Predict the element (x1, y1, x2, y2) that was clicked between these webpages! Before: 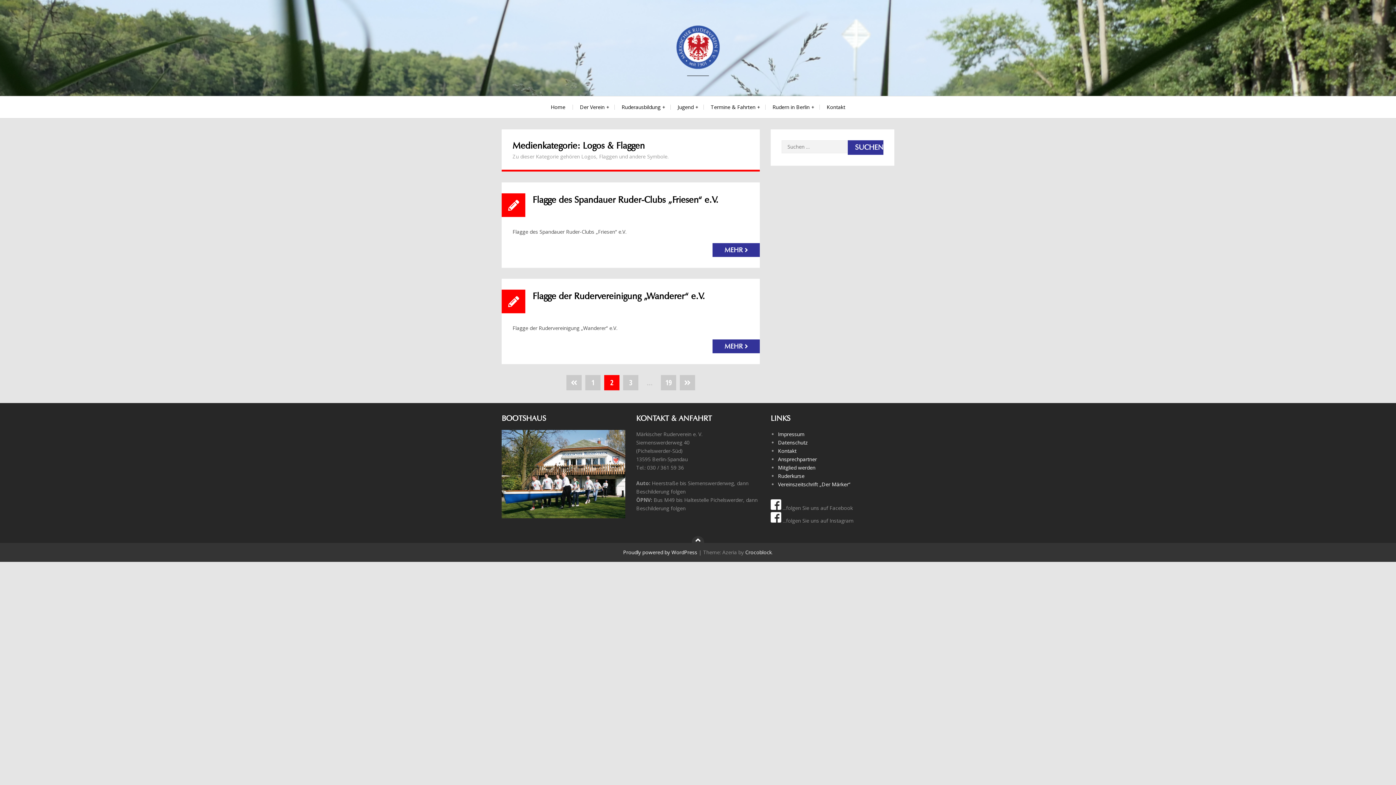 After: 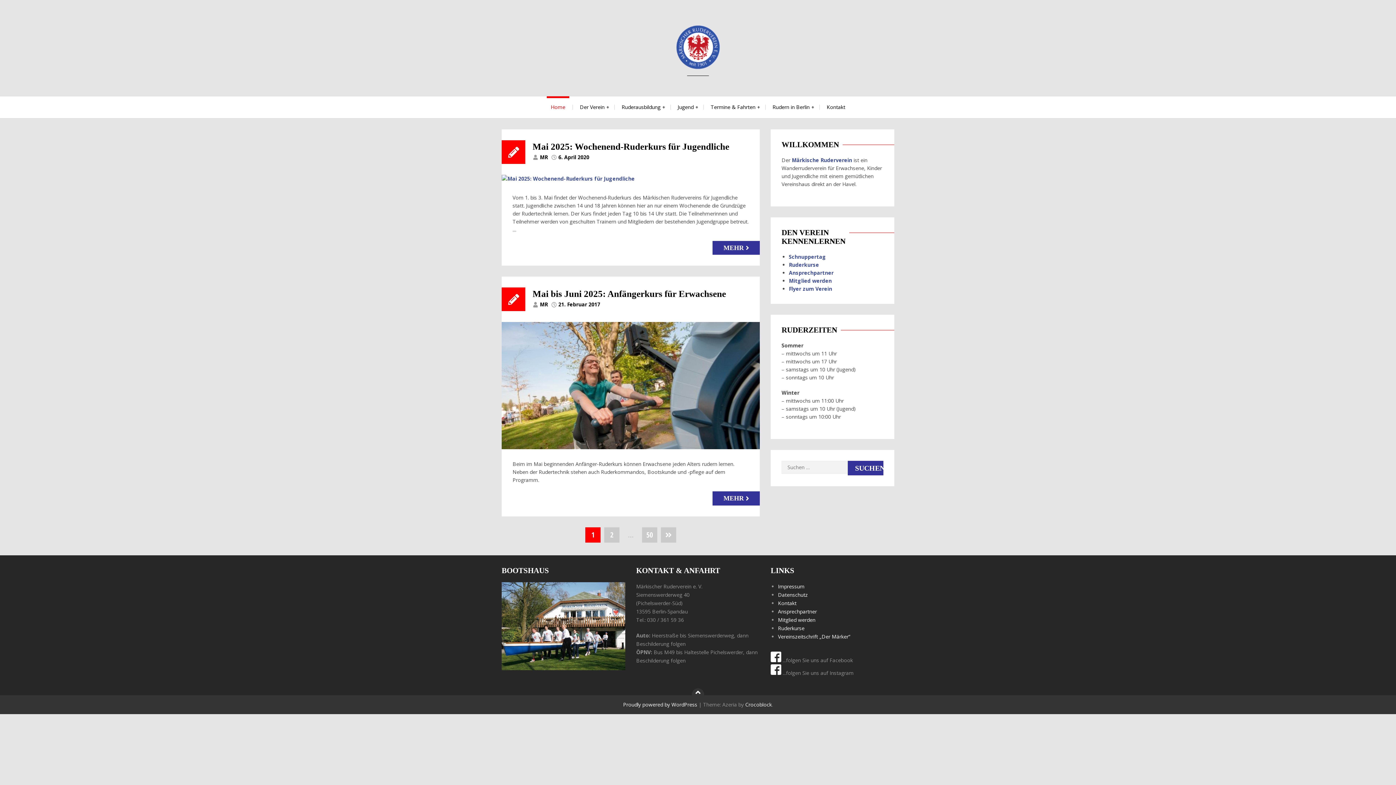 Action: label: Home bbox: (543, 96, 572, 118)